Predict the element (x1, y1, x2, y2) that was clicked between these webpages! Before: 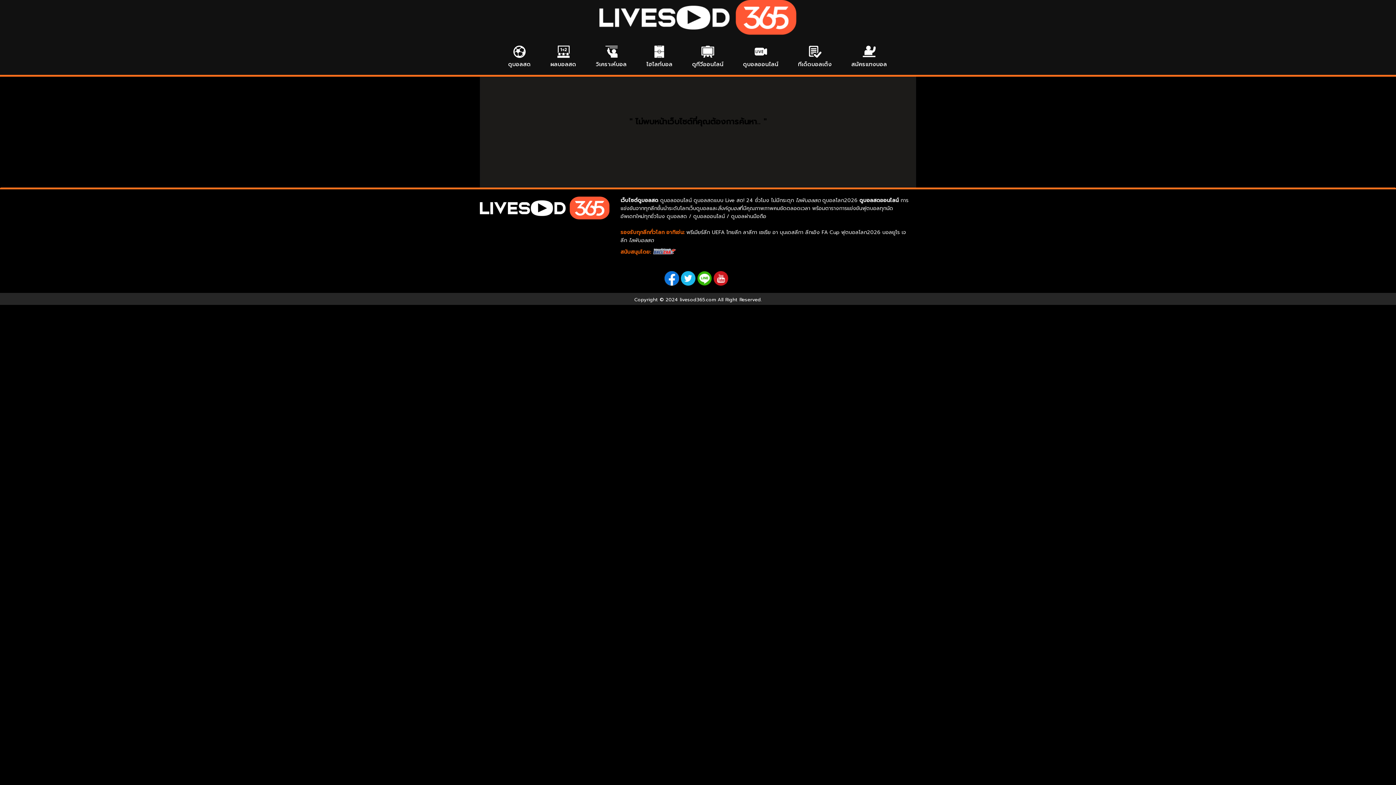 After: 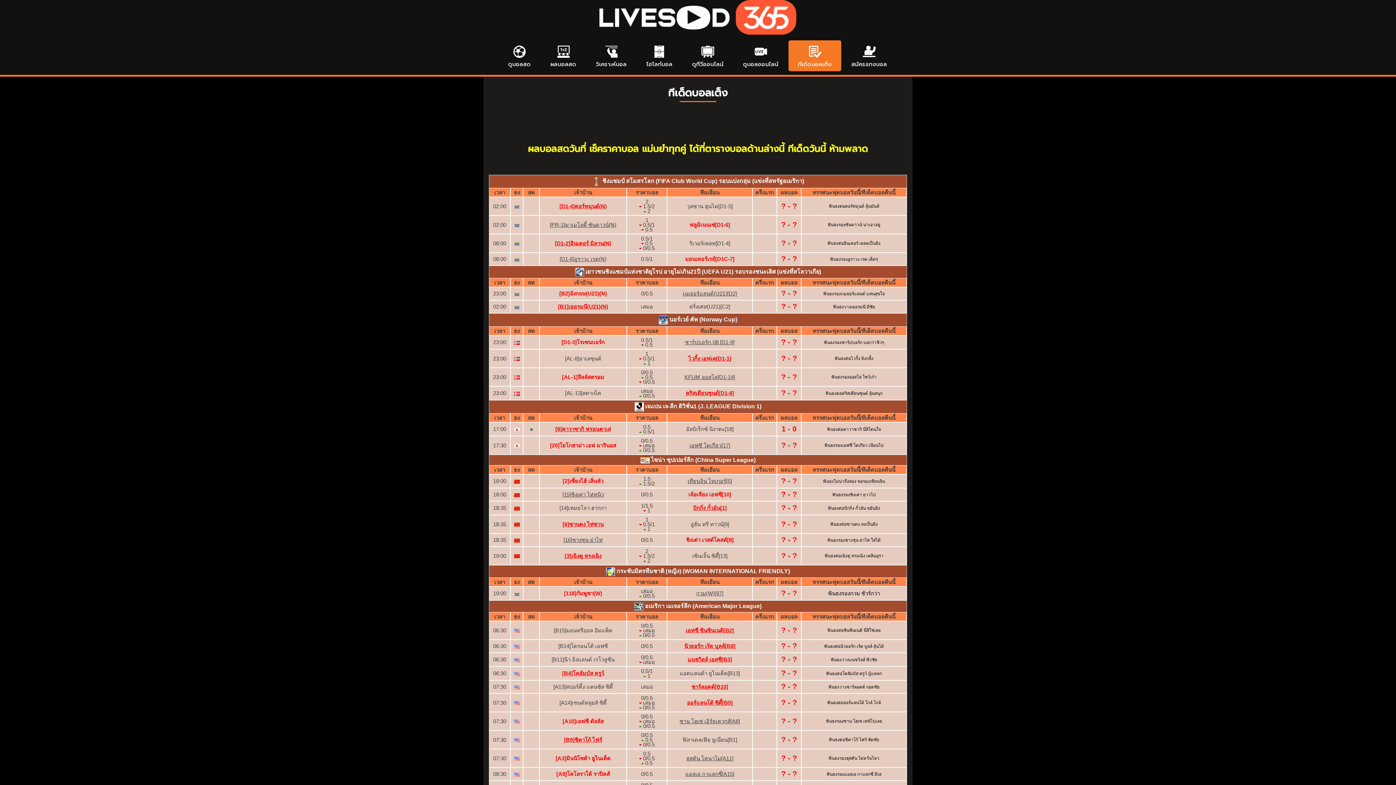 Action: bbox: (788, 40, 841, 71) label: ทีเด็ดบอลเต็ง